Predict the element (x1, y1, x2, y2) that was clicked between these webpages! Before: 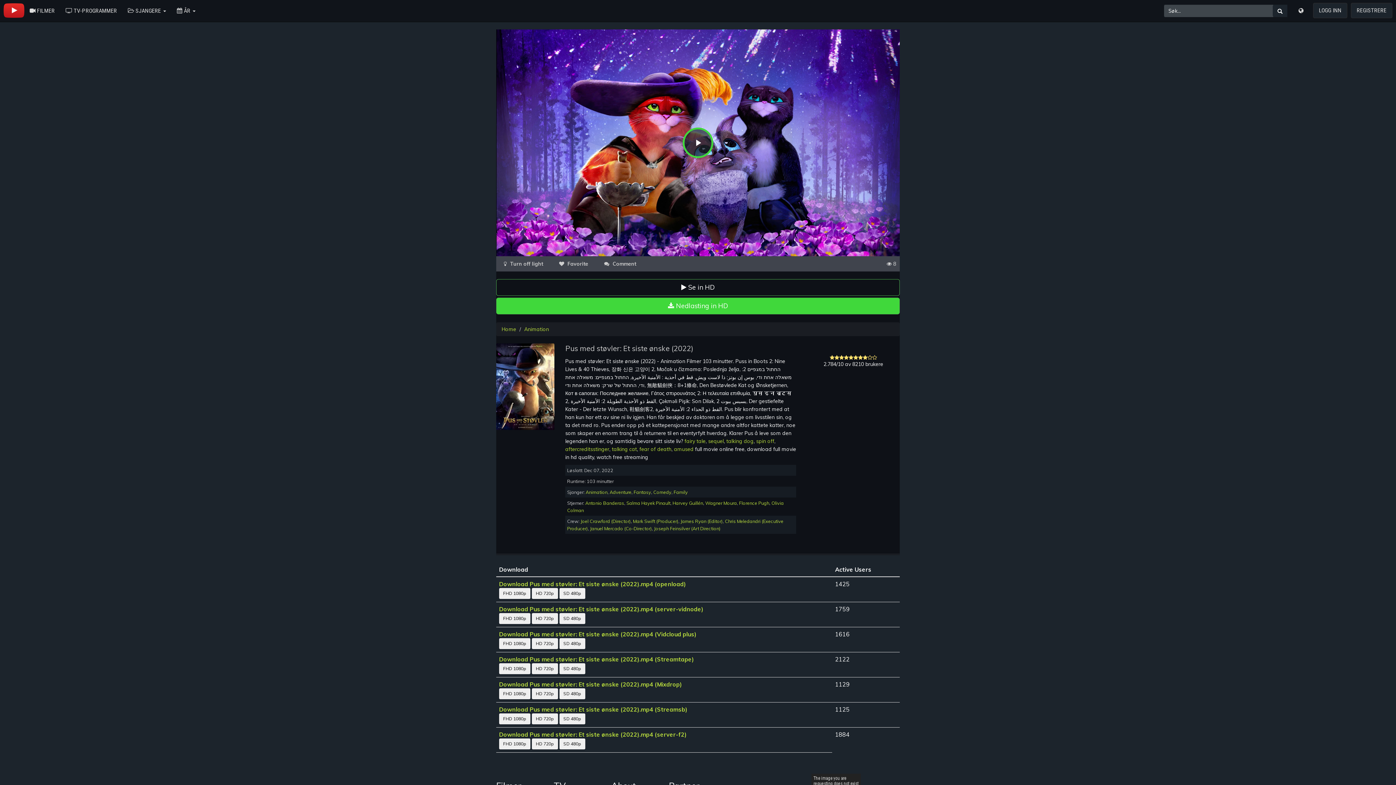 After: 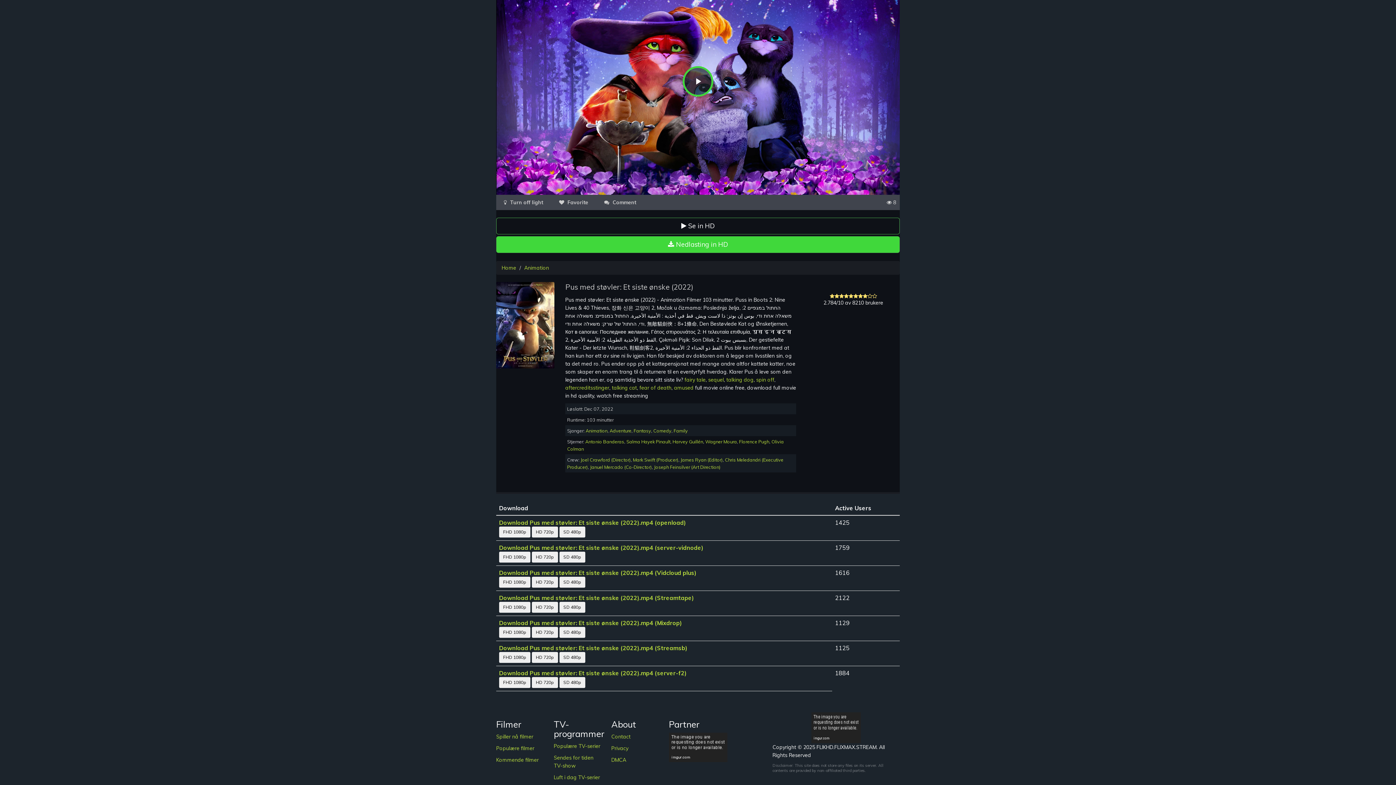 Action: bbox: (496, 297, 900, 314) label:  Nedlasting in HD